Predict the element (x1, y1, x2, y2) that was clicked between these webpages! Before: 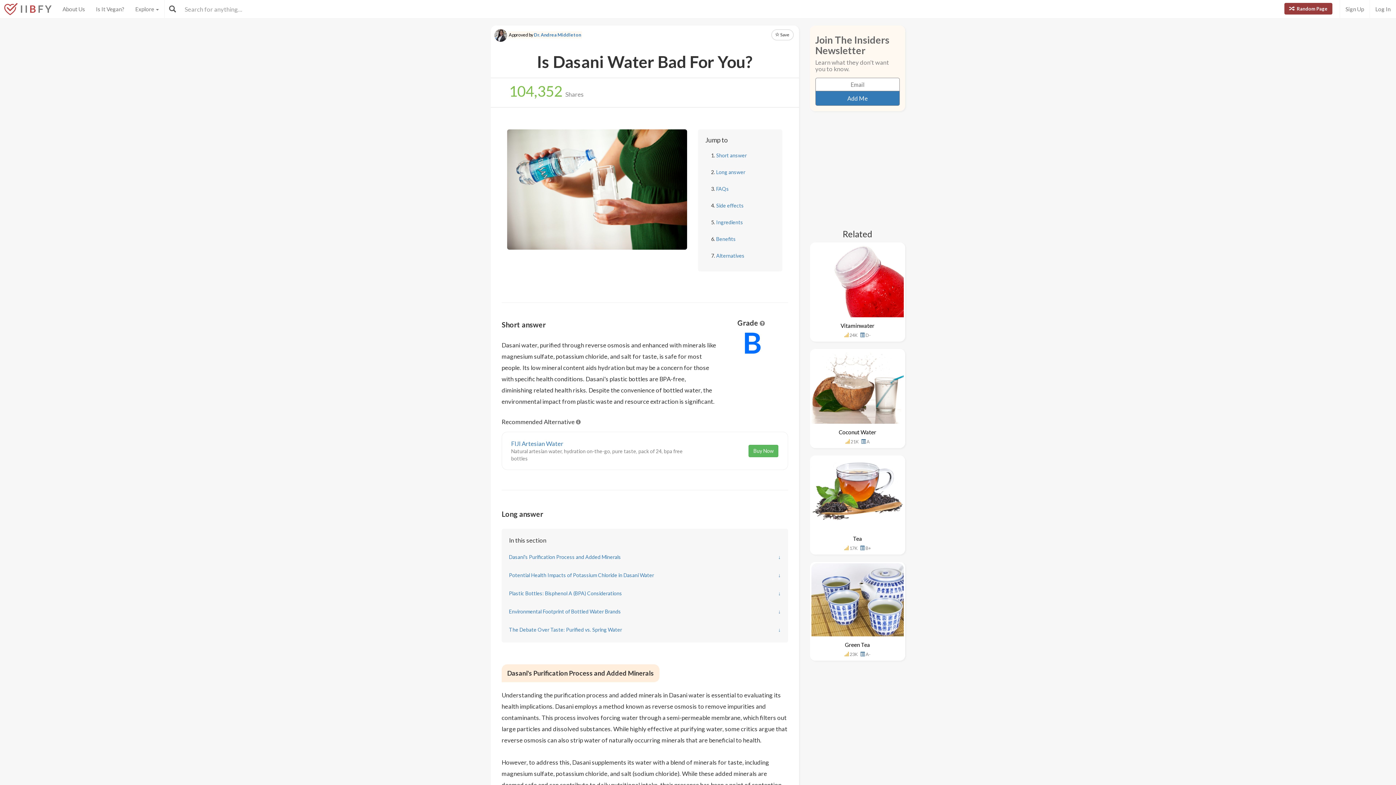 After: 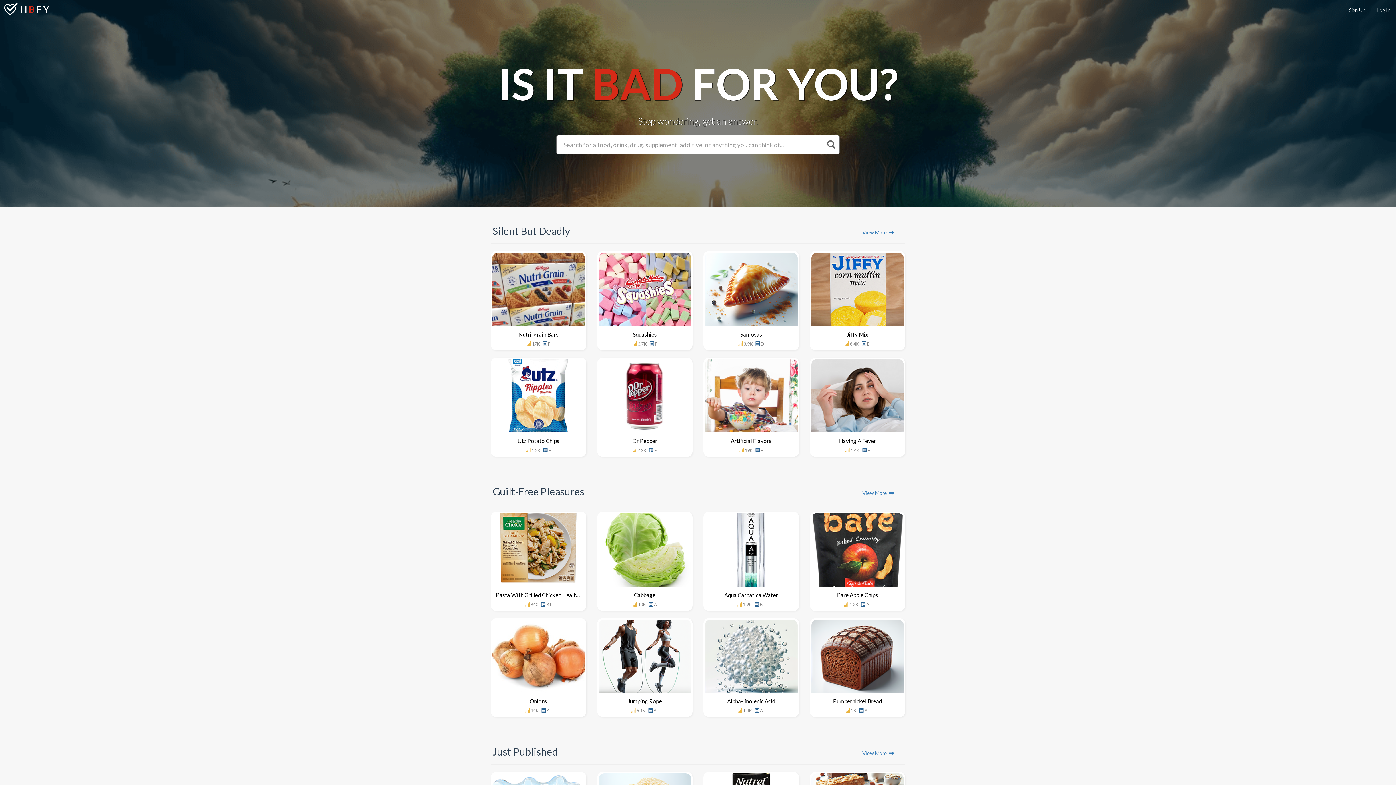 Action: bbox: (-5, -5, 57, 10) label: I I B F Y